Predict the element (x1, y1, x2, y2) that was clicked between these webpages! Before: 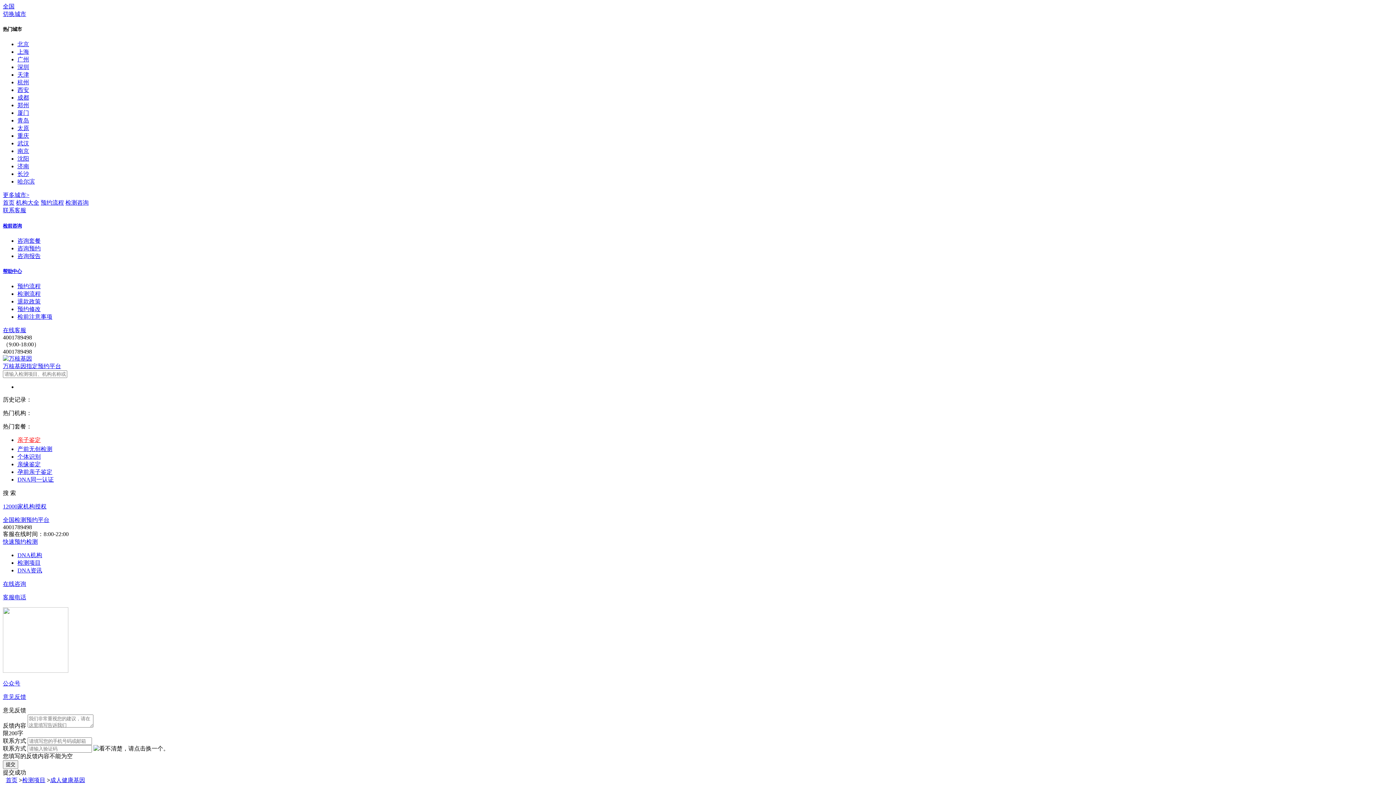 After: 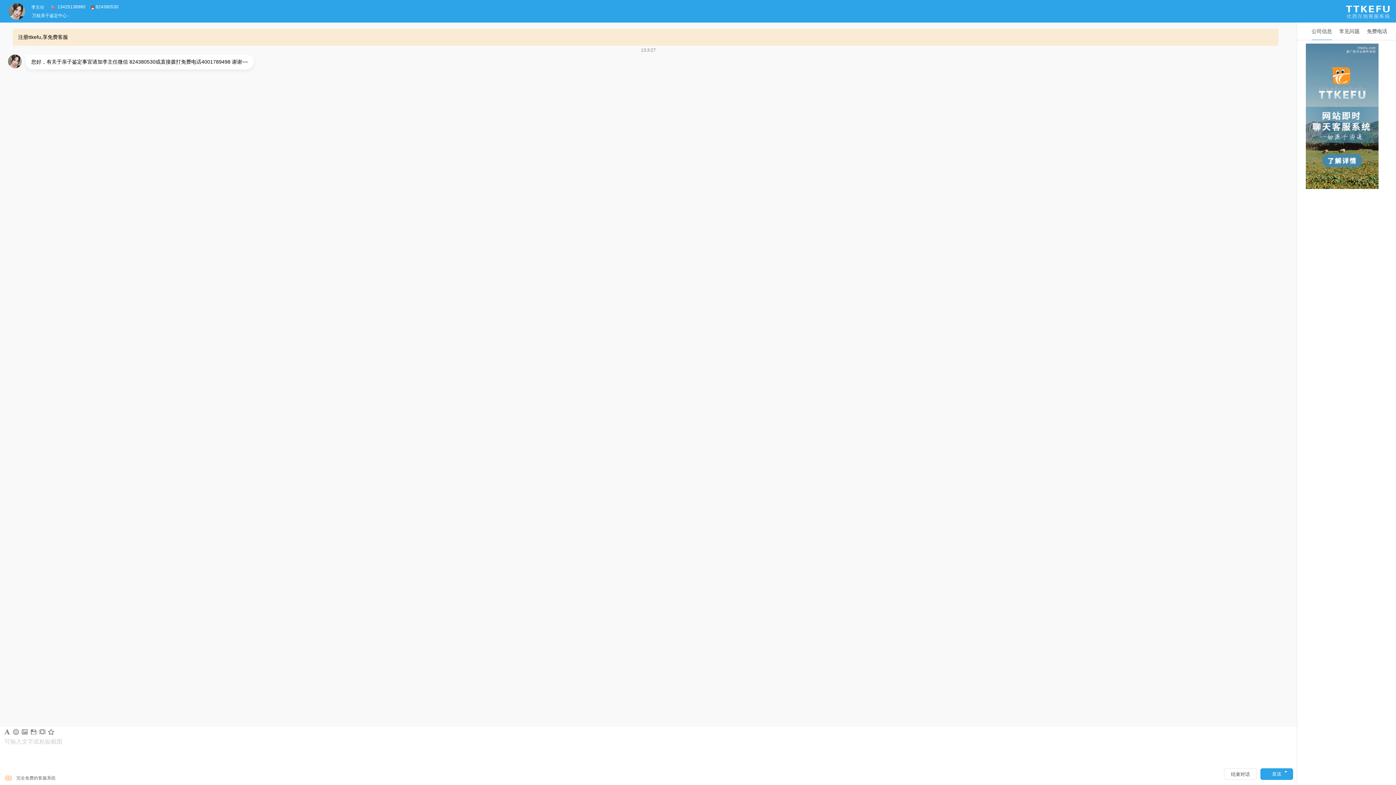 Action: bbox: (17, 245, 40, 251) label: 咨询预约